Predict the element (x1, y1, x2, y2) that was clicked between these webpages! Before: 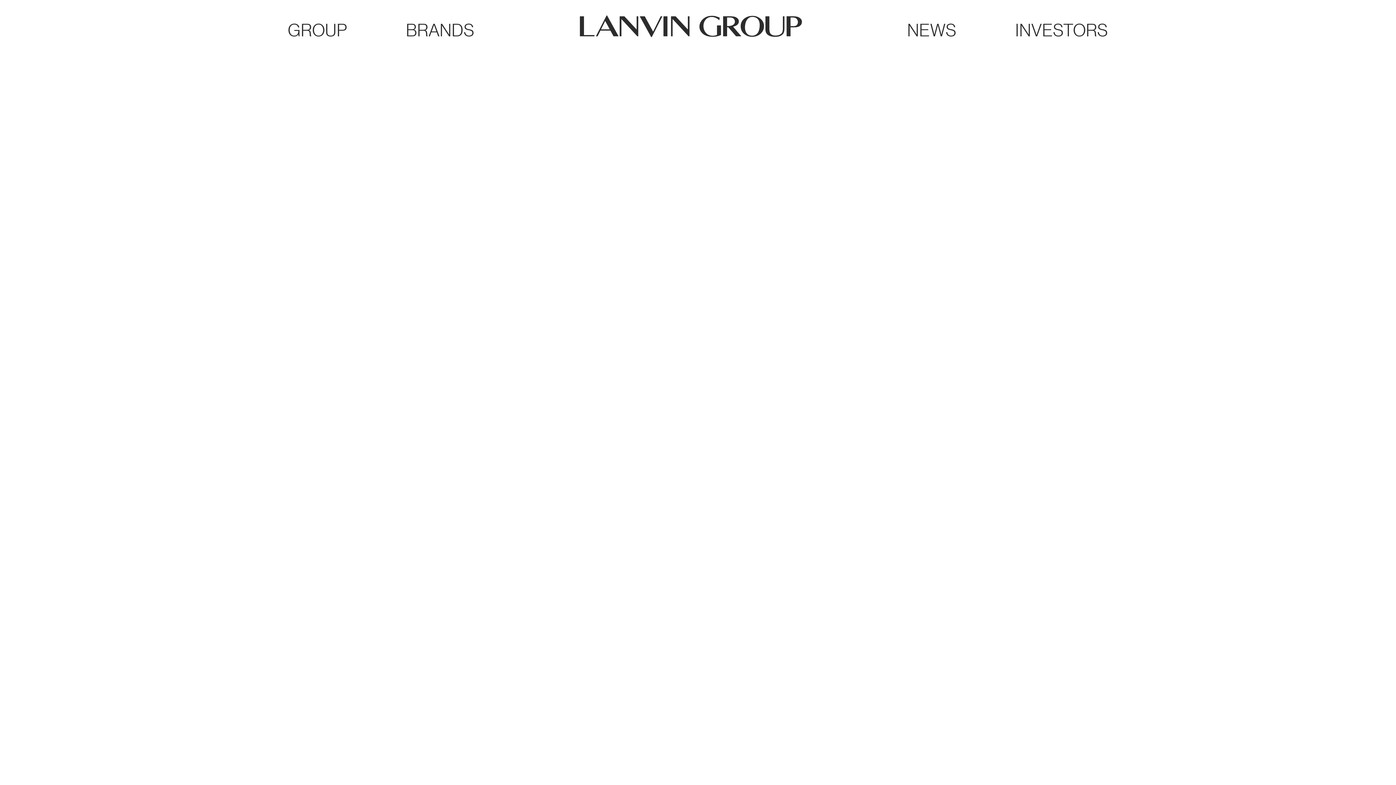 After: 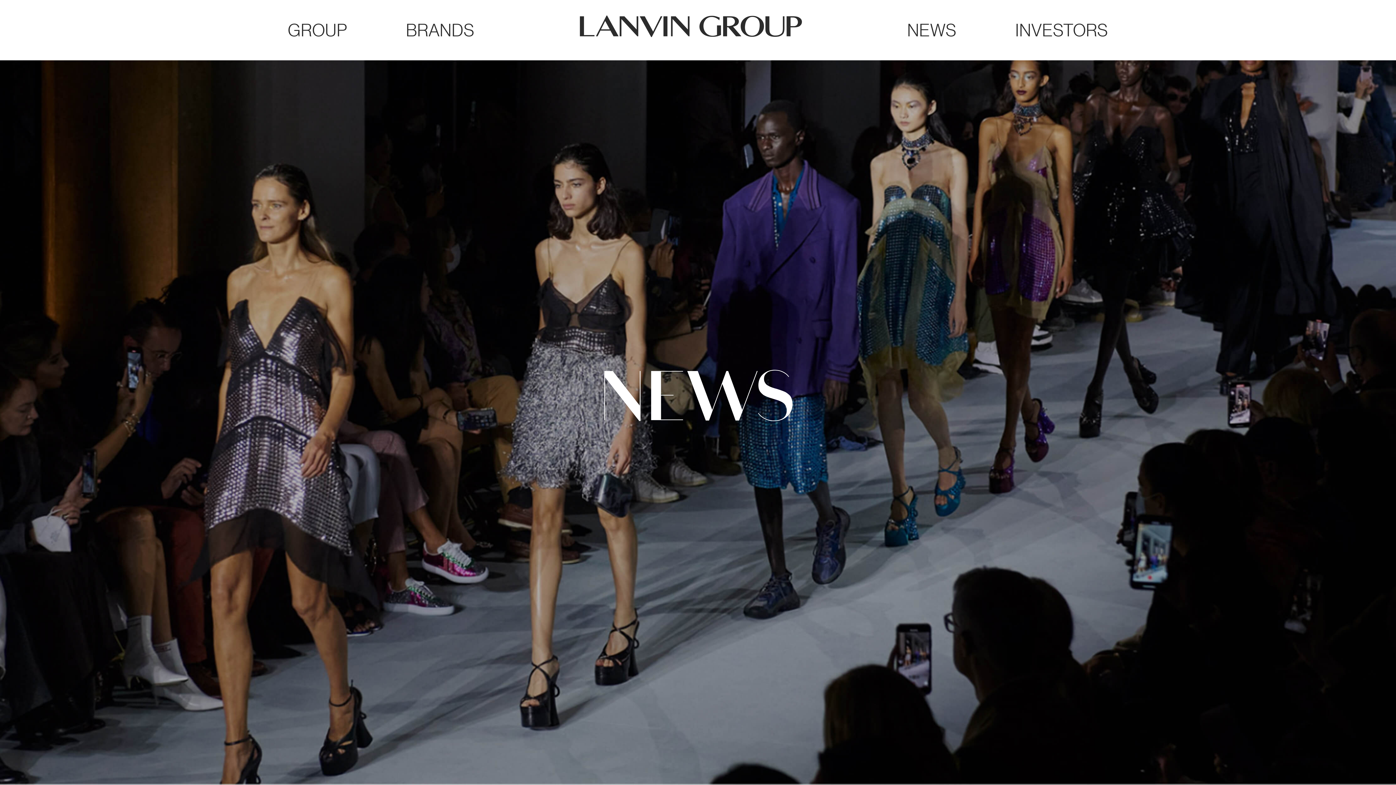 Action: bbox: (907, 19, 956, 40) label: NEWS